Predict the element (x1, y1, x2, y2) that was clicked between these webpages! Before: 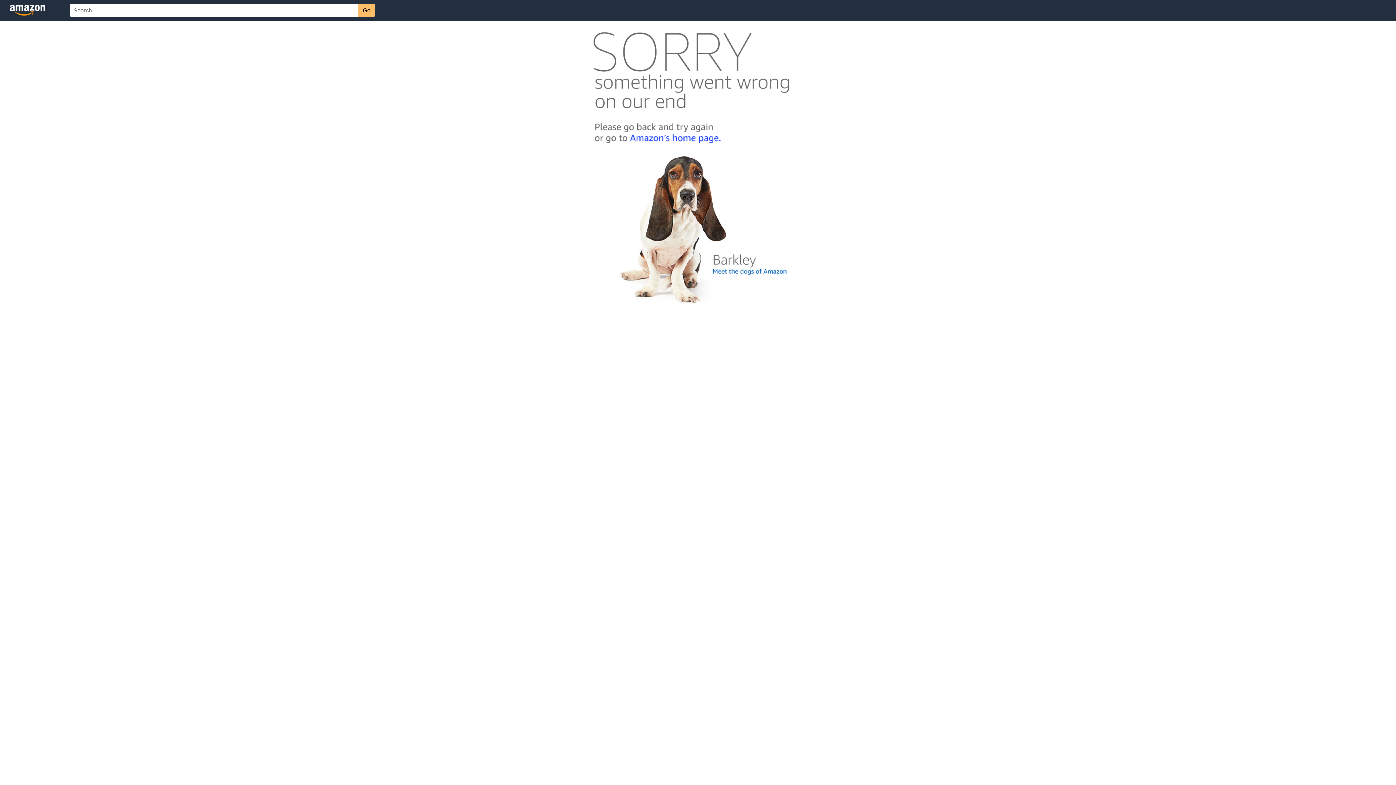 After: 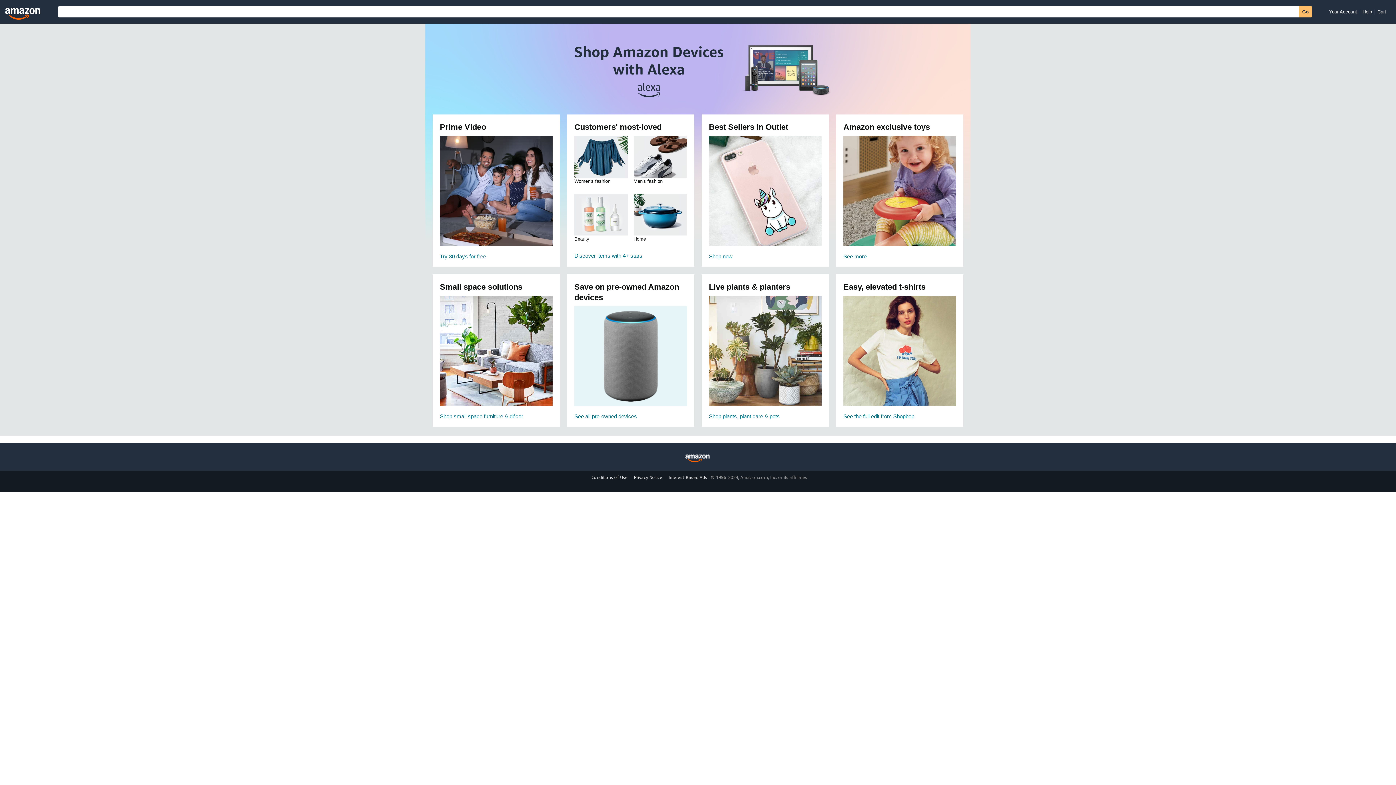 Action: bbox: (592, 142, 803, 148)